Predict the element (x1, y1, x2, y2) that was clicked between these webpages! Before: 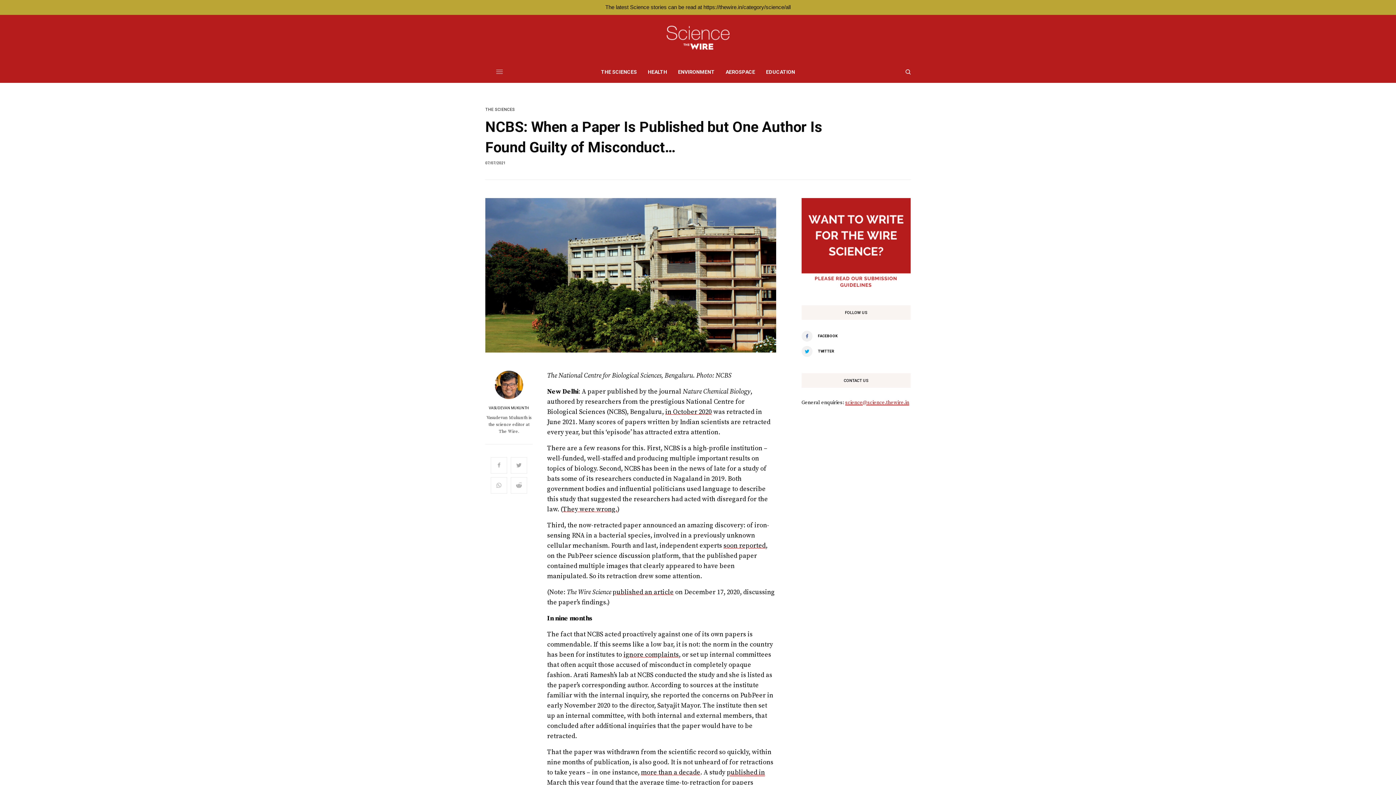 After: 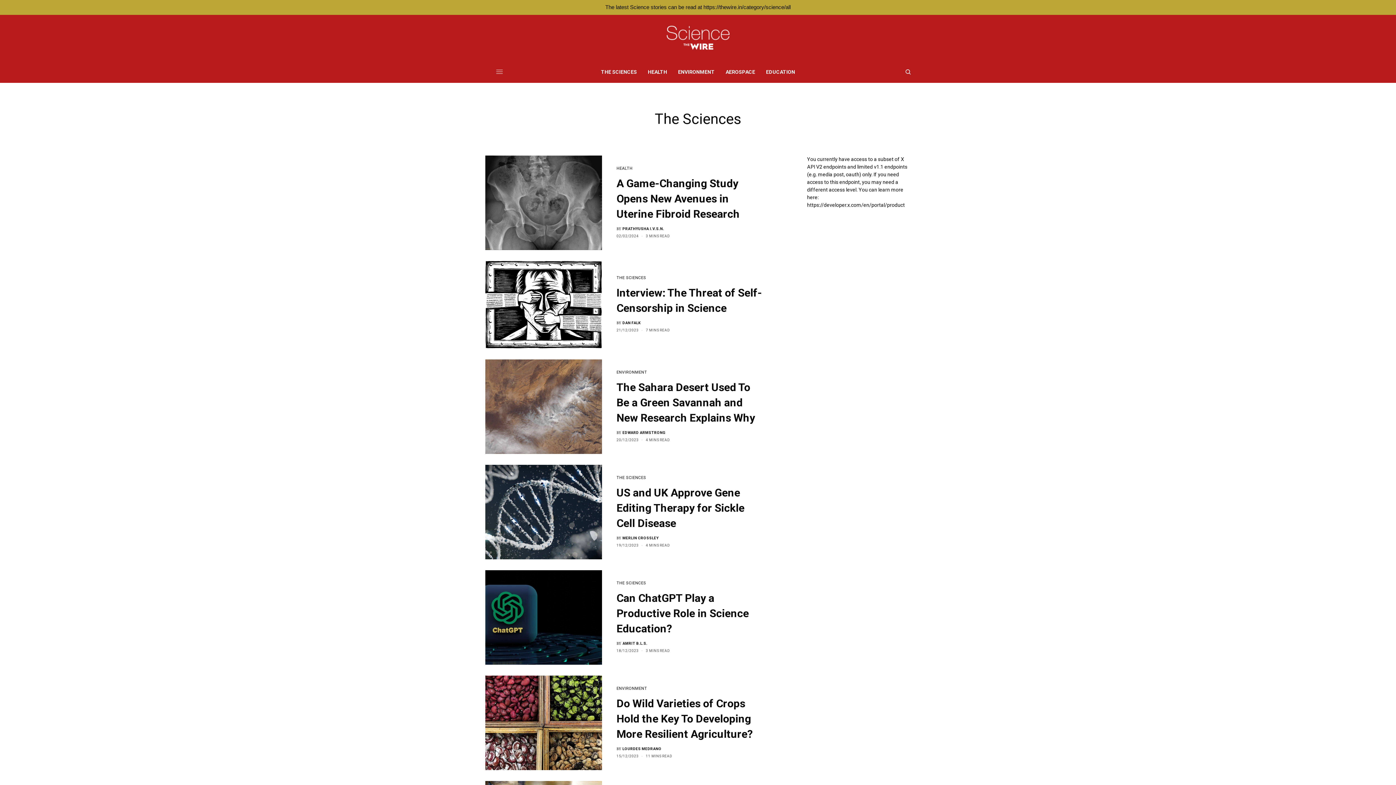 Action: bbox: (601, 60, 637, 82) label: THE SCIENCES